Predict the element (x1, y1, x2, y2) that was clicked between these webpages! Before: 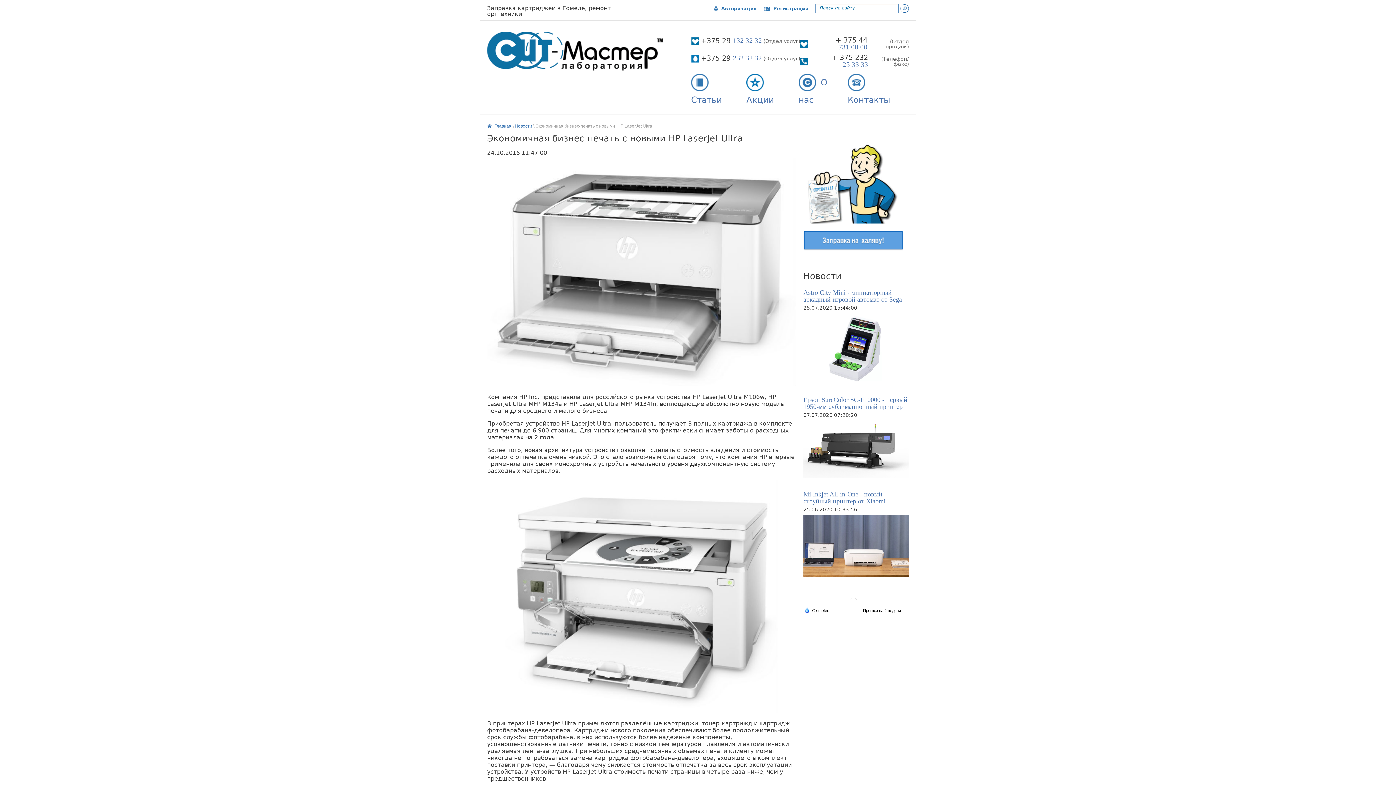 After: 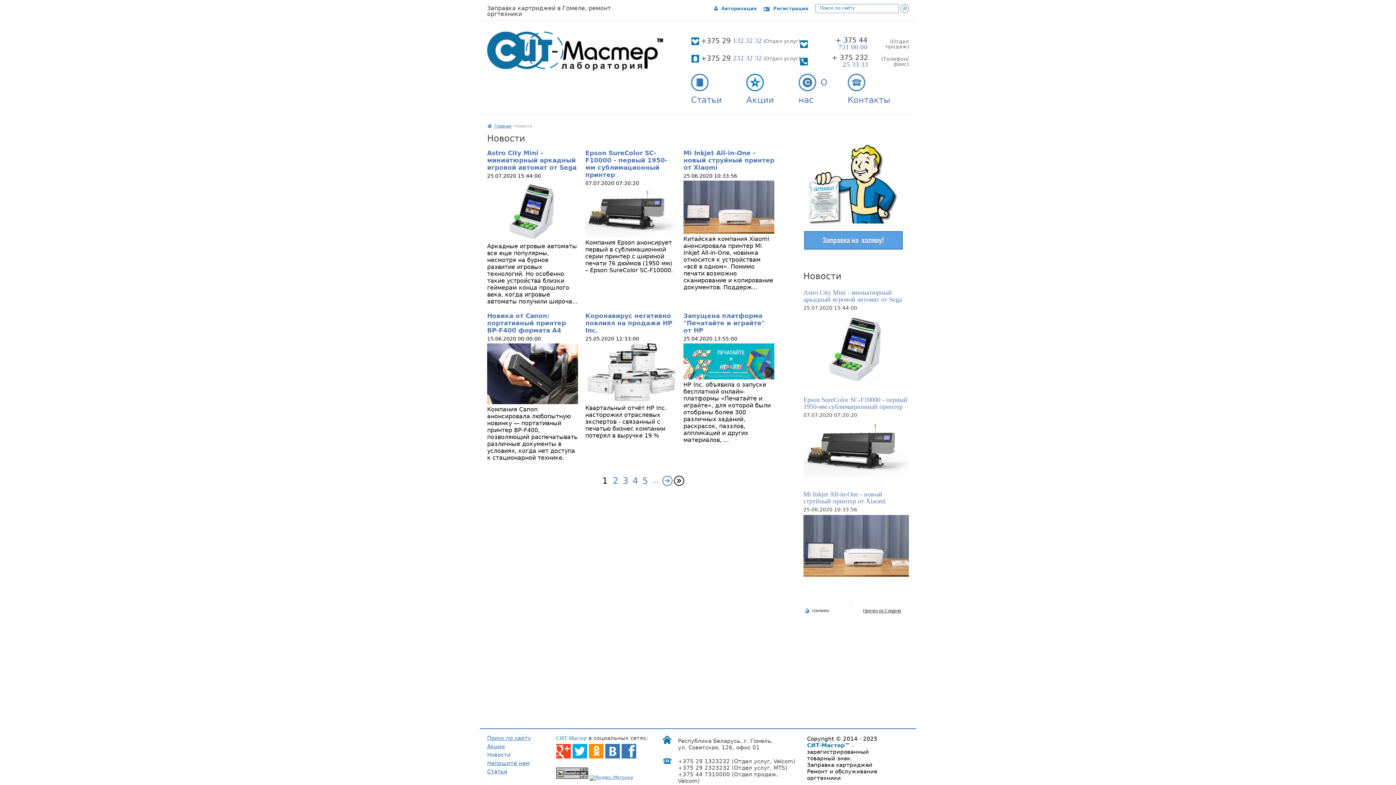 Action: bbox: (514, 123, 532, 128) label: Новости